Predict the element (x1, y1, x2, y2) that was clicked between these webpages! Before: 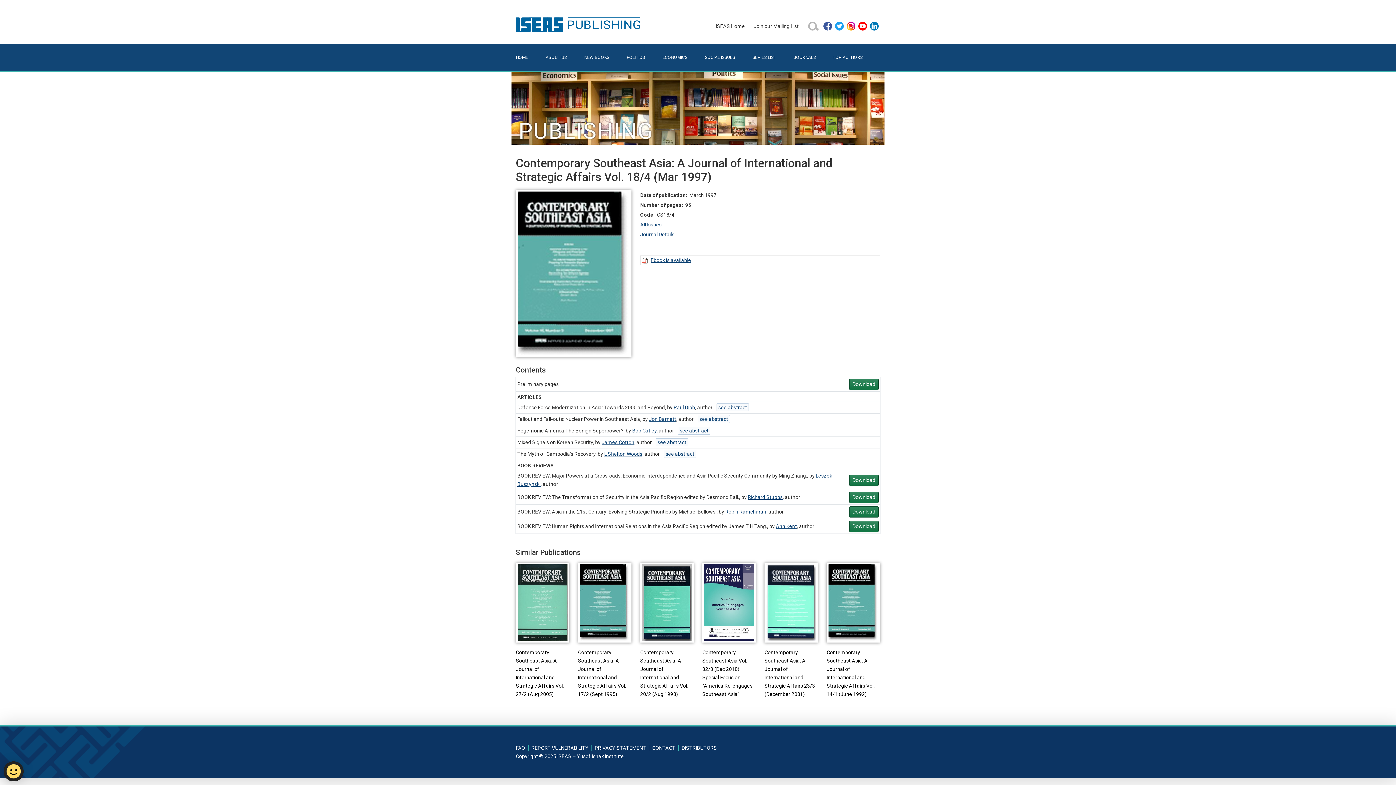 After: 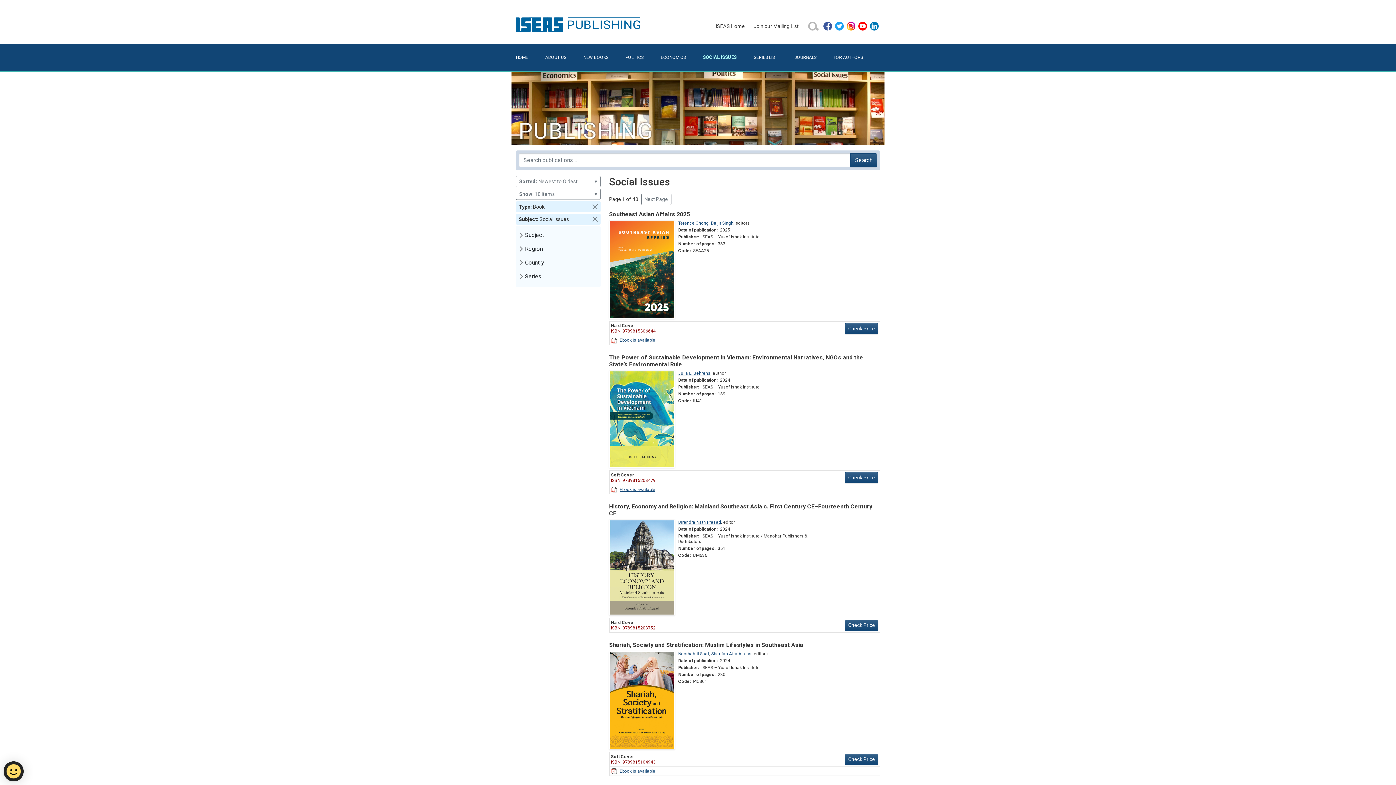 Action: label: SOCIAL ISSUES bbox: (705, 49, 752, 65)